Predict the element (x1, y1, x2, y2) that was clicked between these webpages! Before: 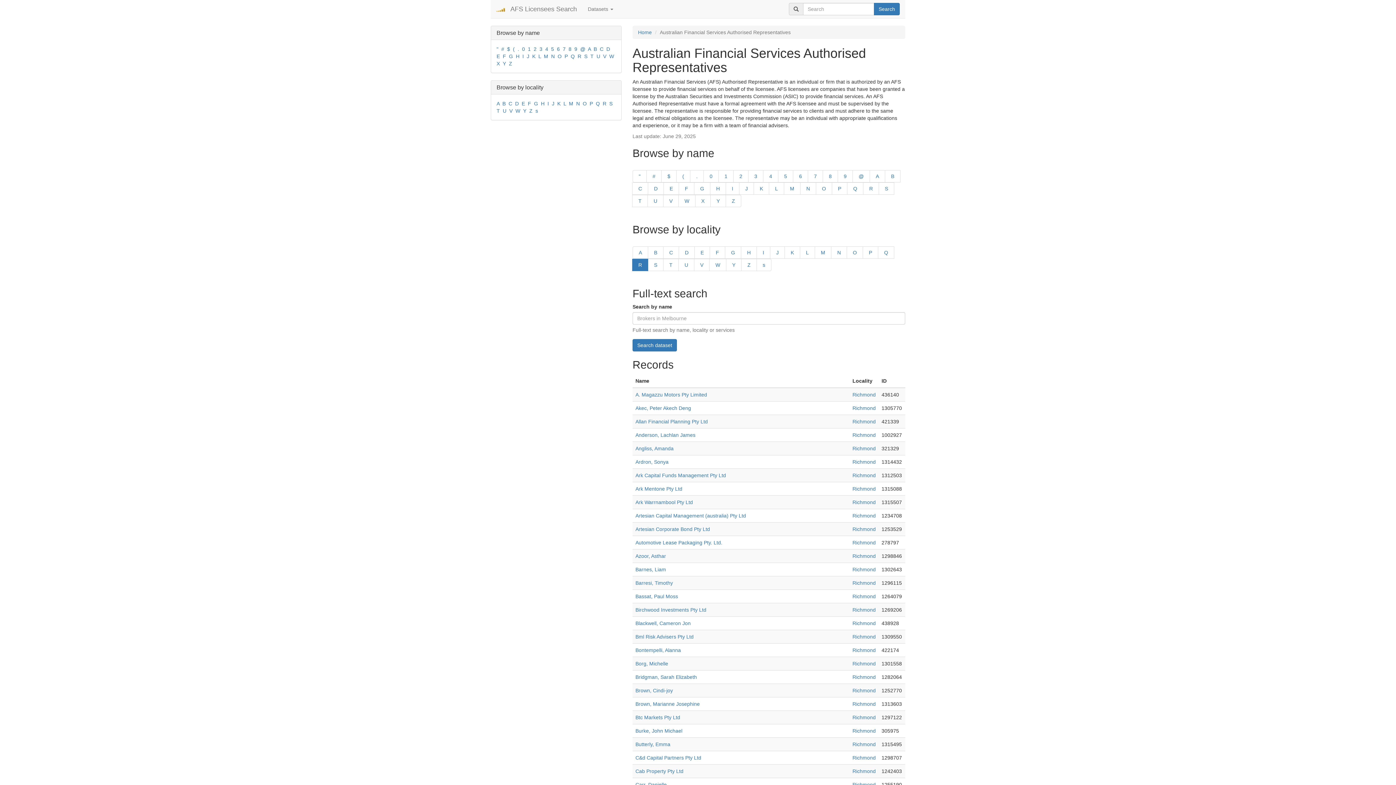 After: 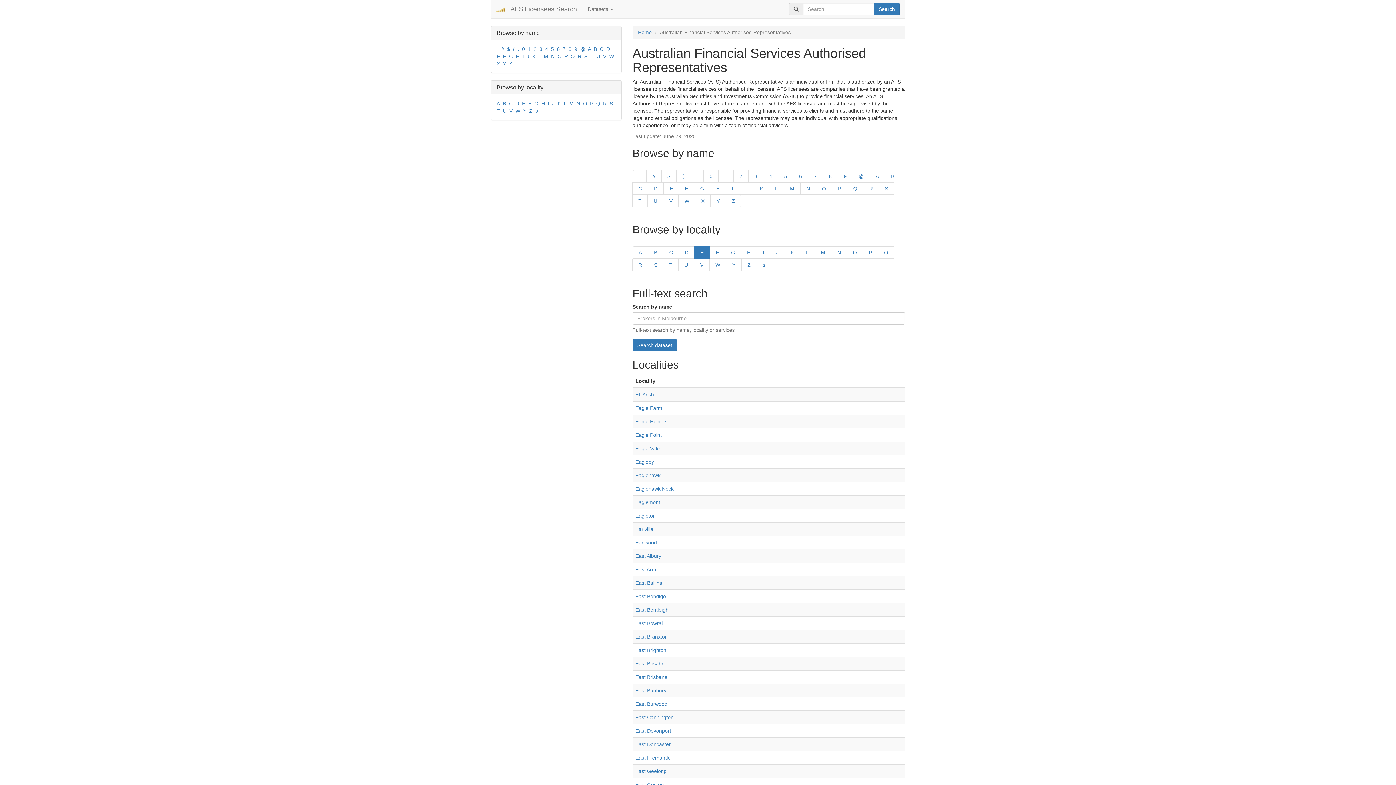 Action: bbox: (694, 246, 710, 258) label: E